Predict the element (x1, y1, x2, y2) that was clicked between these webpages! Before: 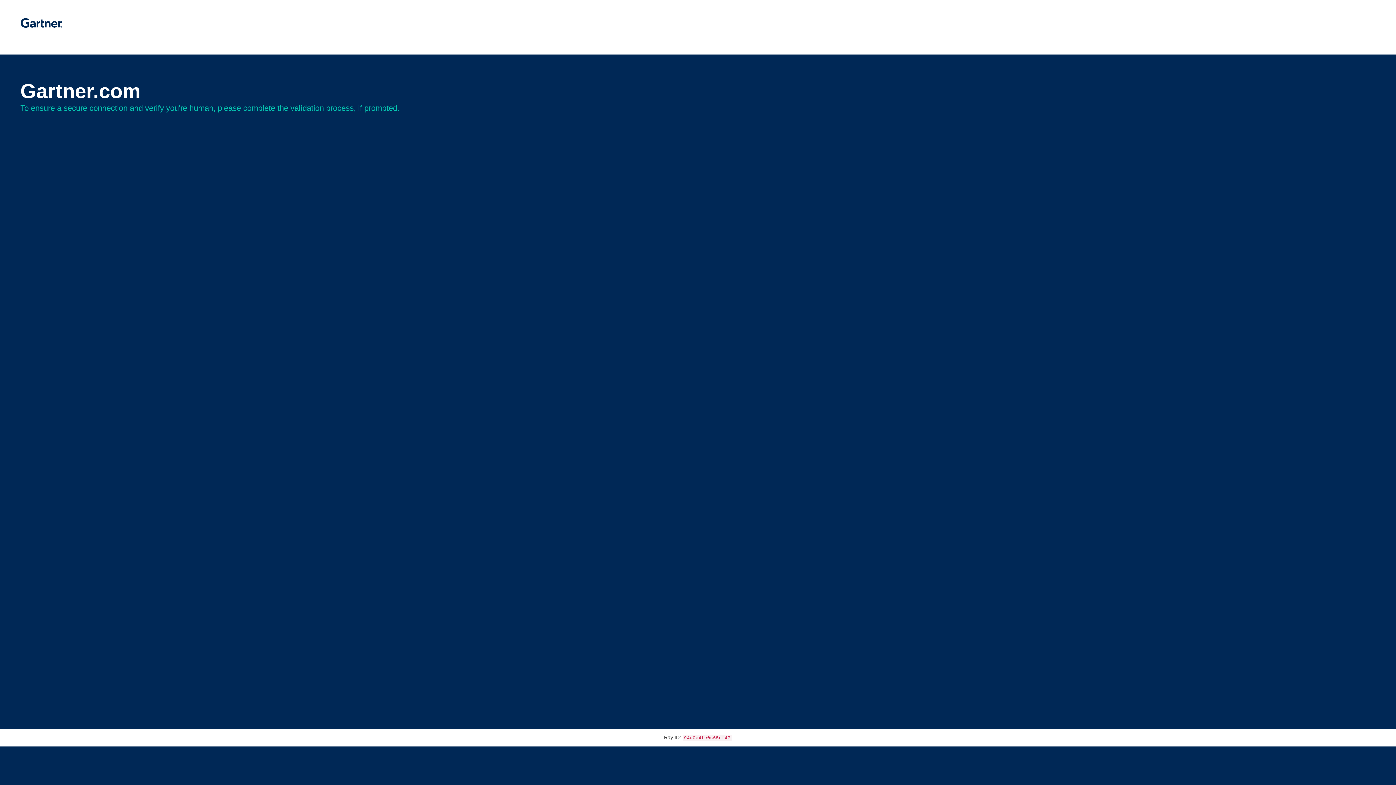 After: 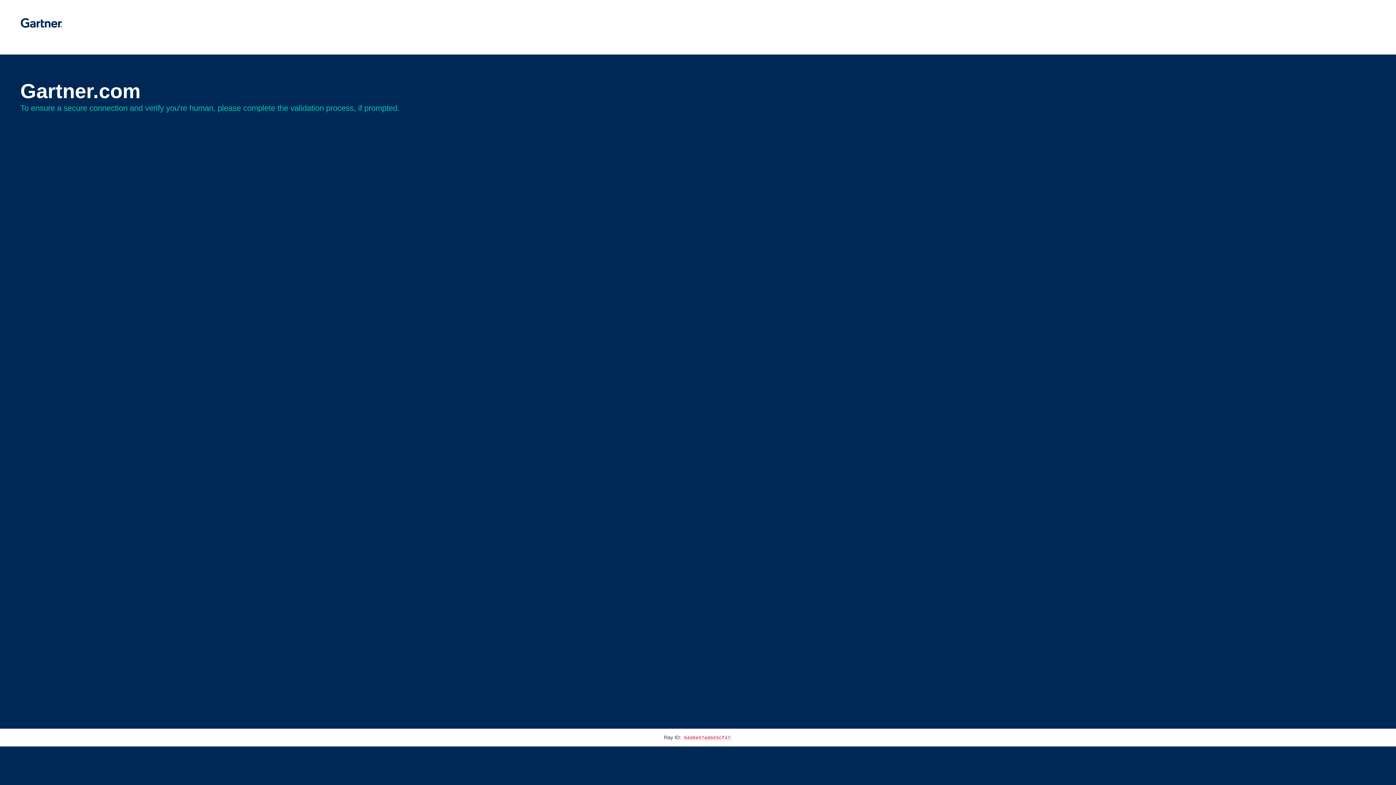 Action: bbox: (20, 30, 62, 35)